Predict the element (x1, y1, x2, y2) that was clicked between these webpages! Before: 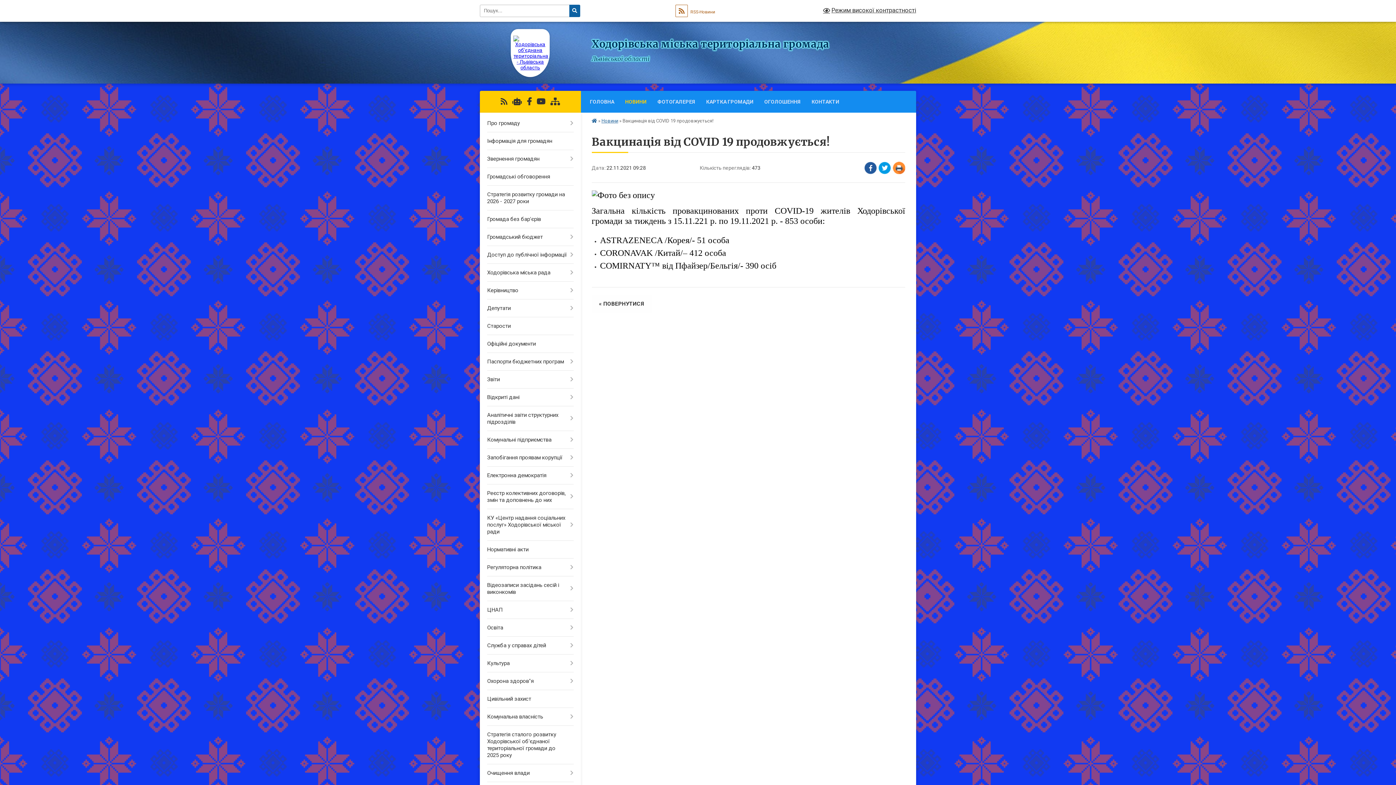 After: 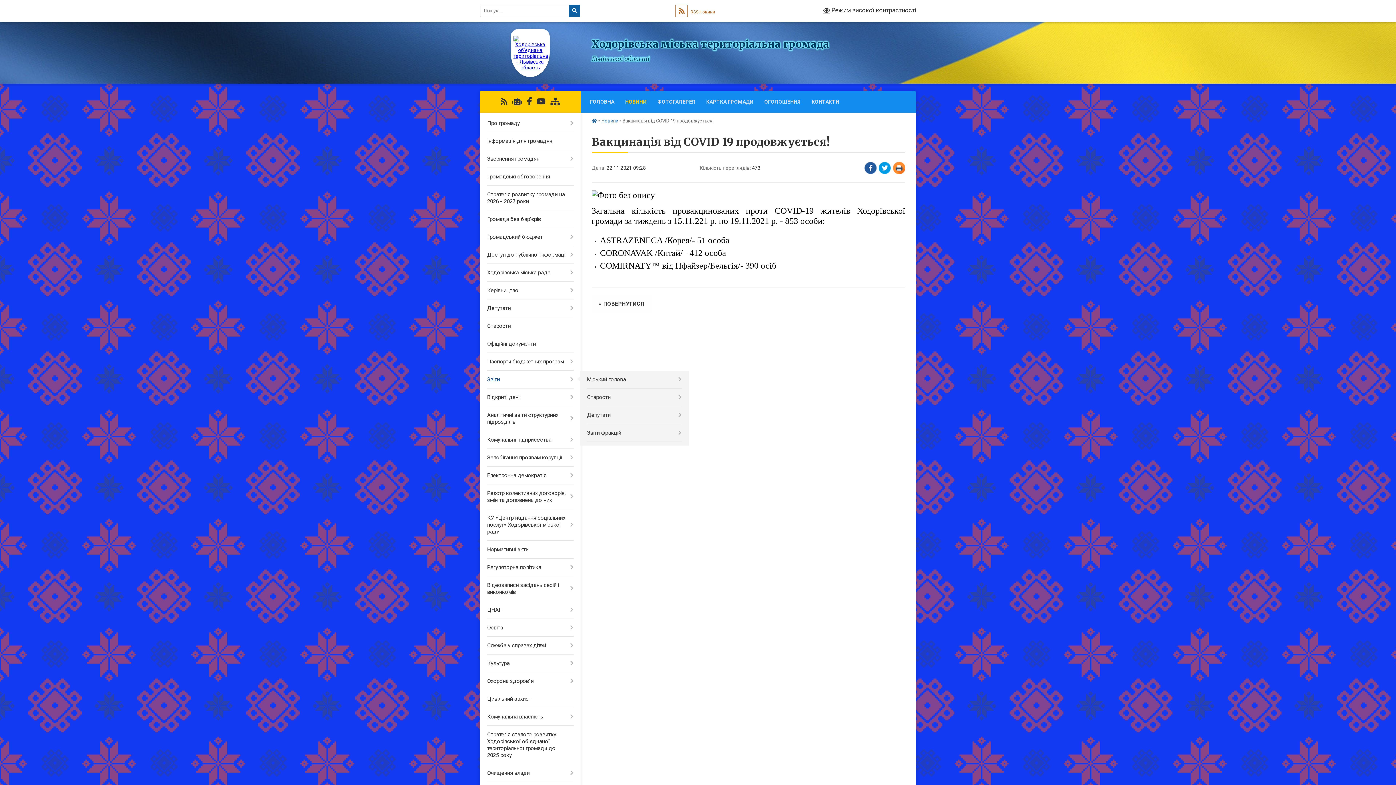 Action: bbox: (480, 370, 580, 388) label: Звіти